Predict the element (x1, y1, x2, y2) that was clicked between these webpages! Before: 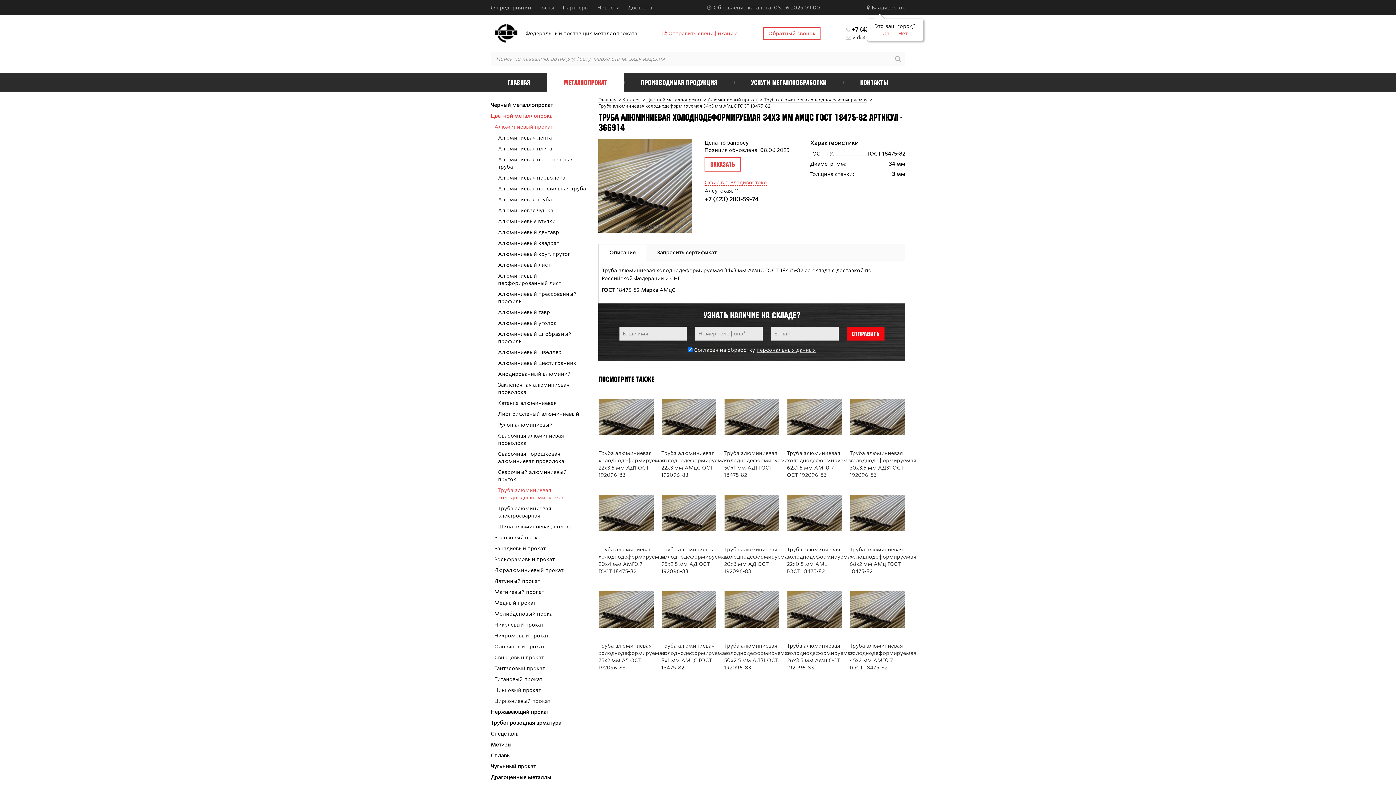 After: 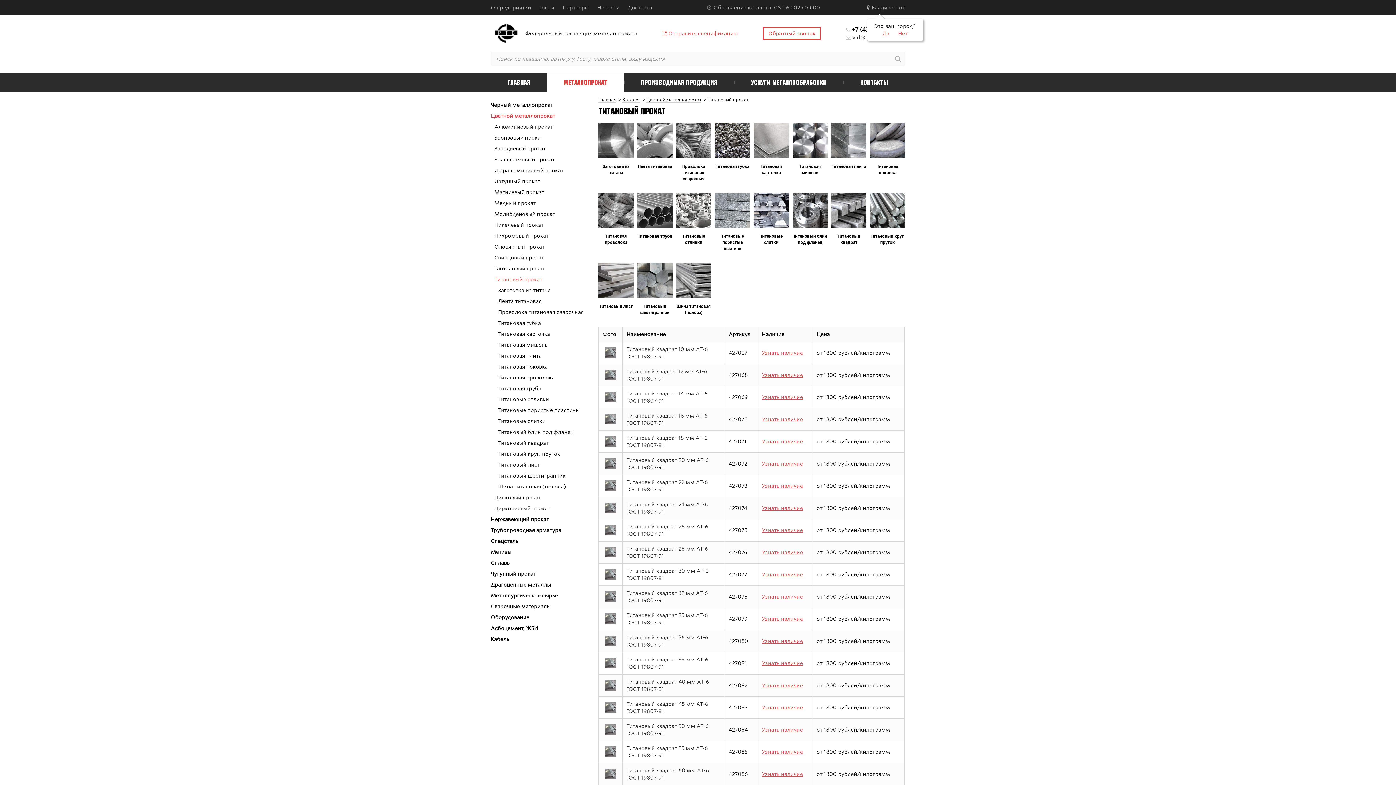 Action: label: Титановый прокат bbox: (494, 674, 544, 685)